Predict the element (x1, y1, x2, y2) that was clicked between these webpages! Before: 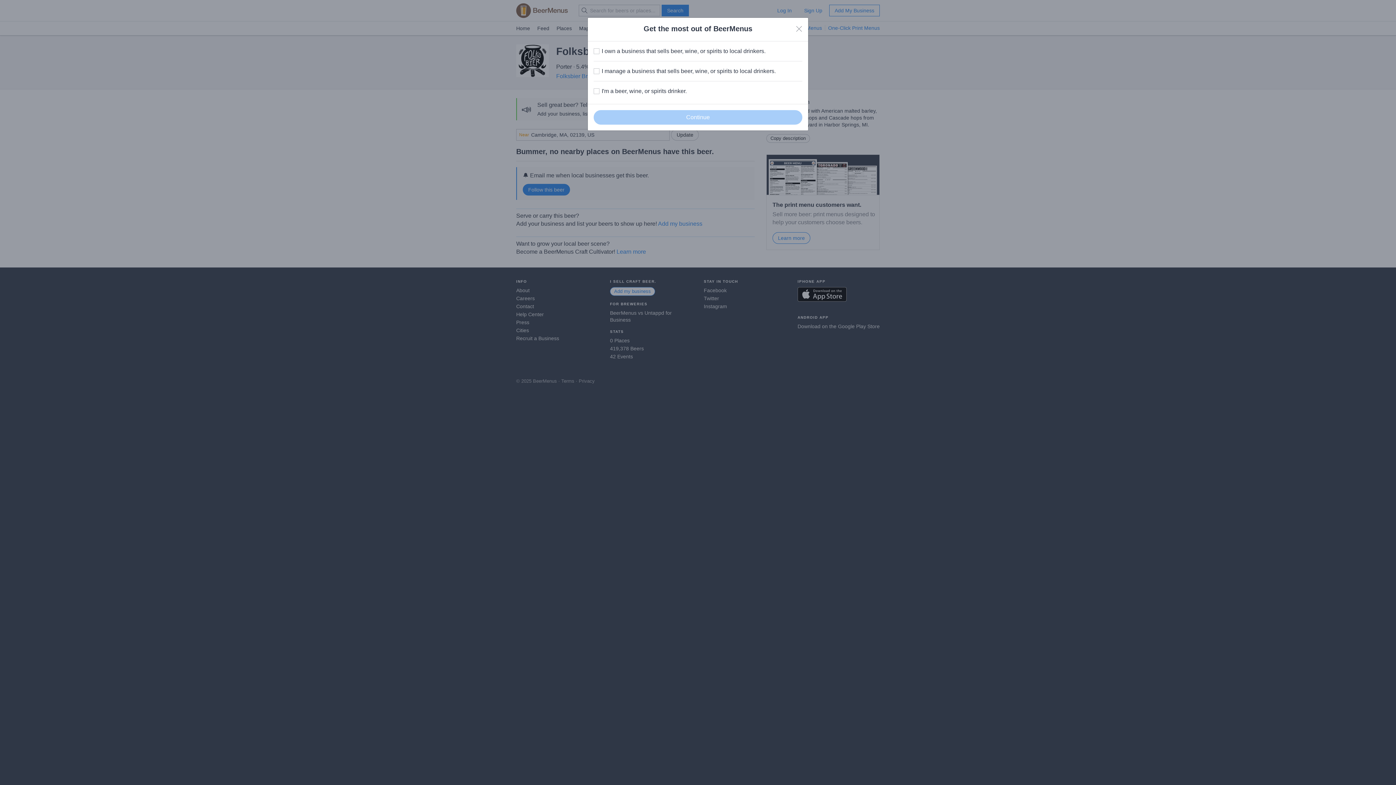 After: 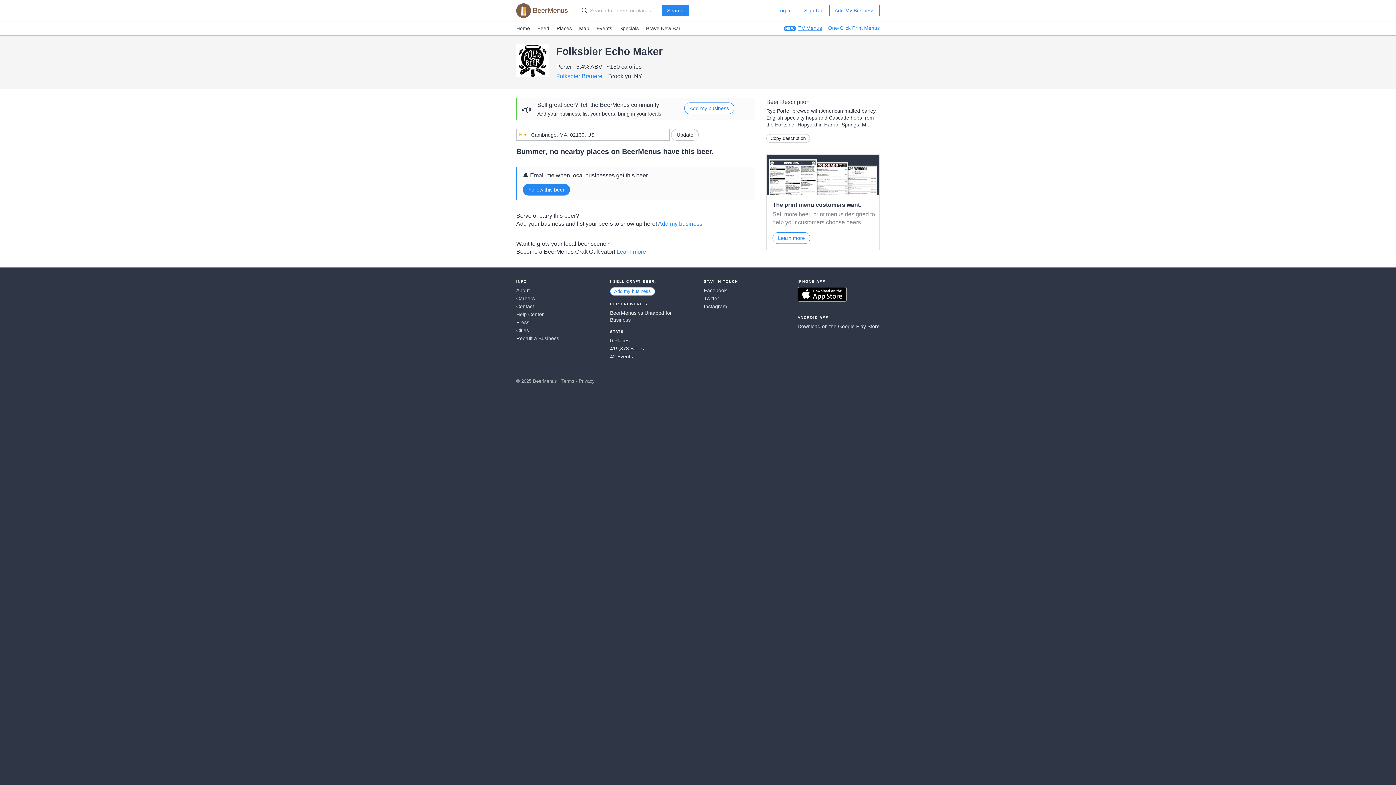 Action: label: Close bbox: (796, 25, 802, 32)